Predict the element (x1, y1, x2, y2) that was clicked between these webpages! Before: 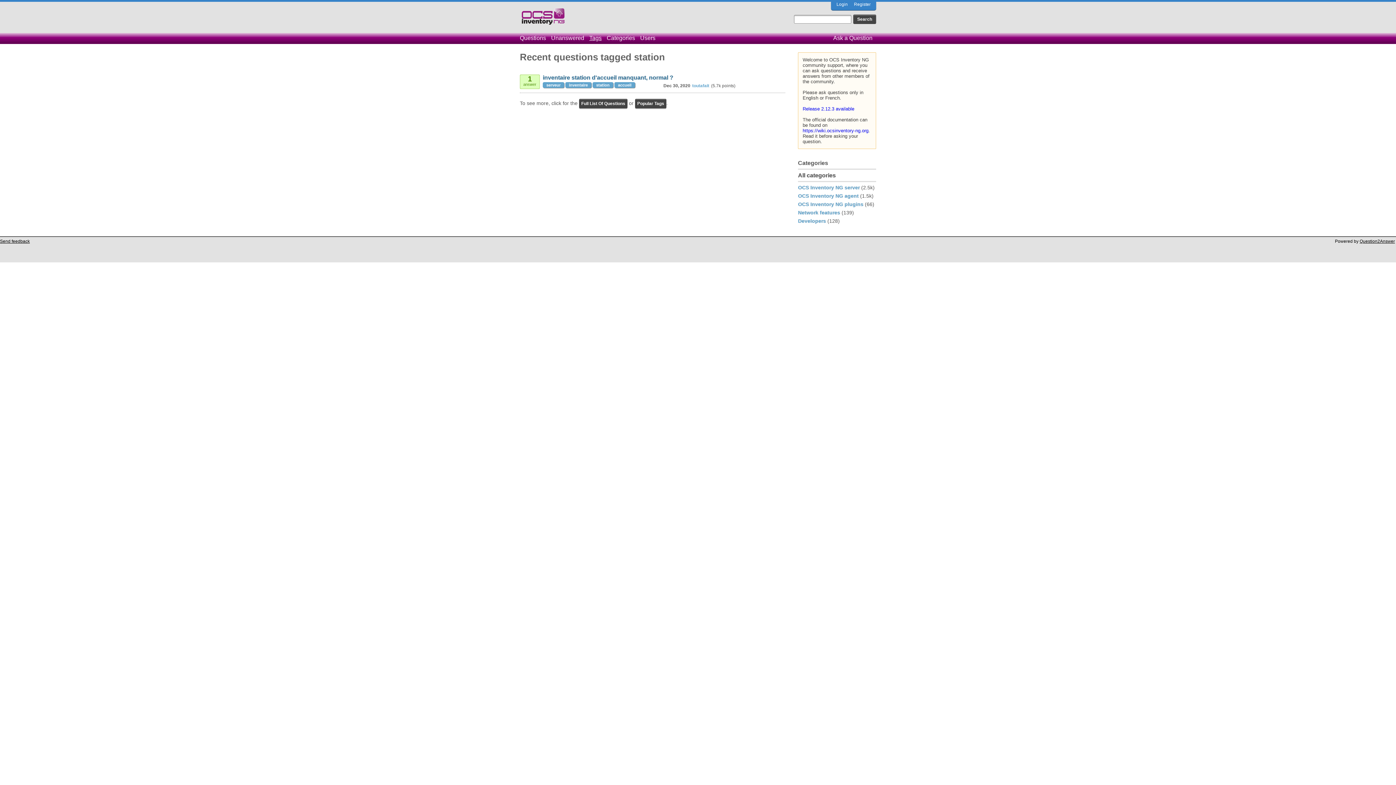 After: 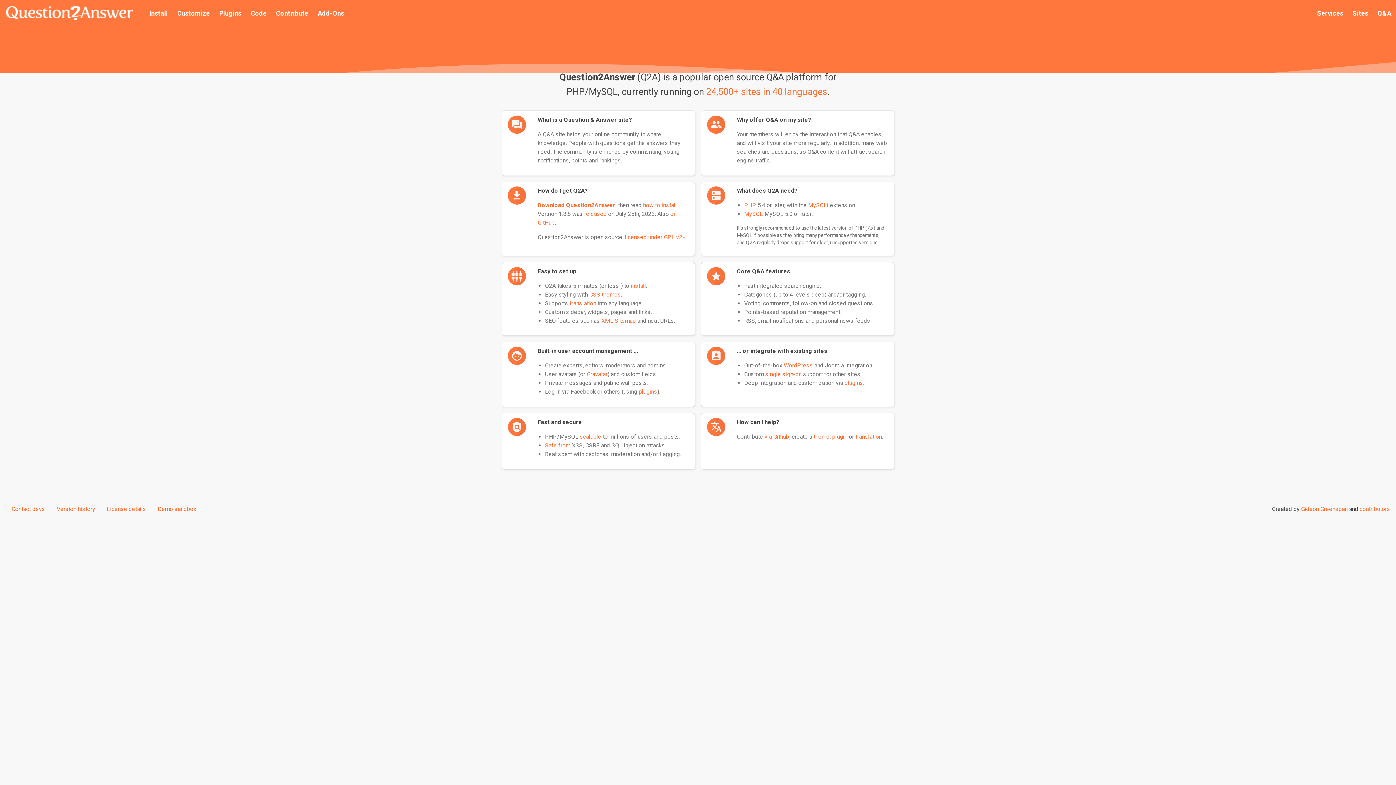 Action: label: Question2Answer bbox: (1360, 238, 1395, 244)